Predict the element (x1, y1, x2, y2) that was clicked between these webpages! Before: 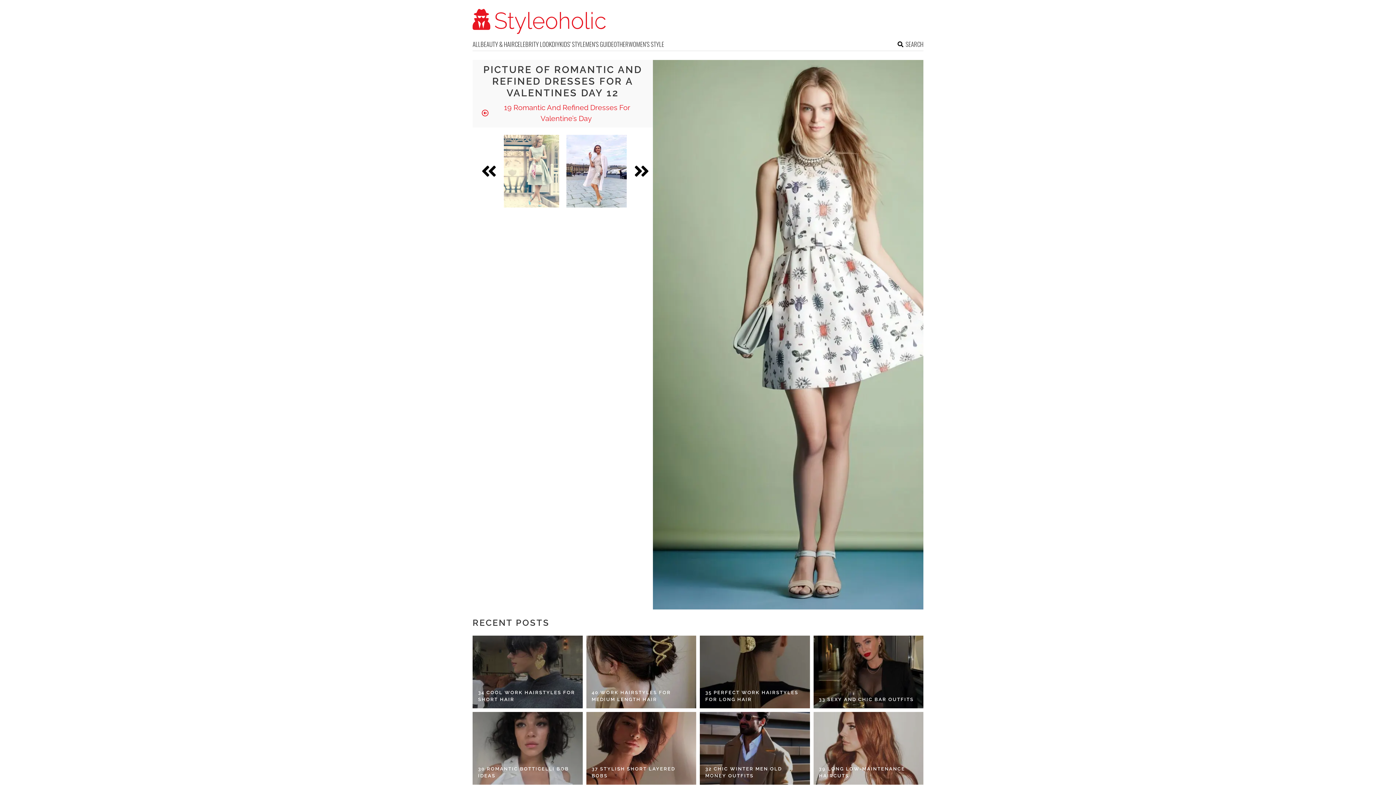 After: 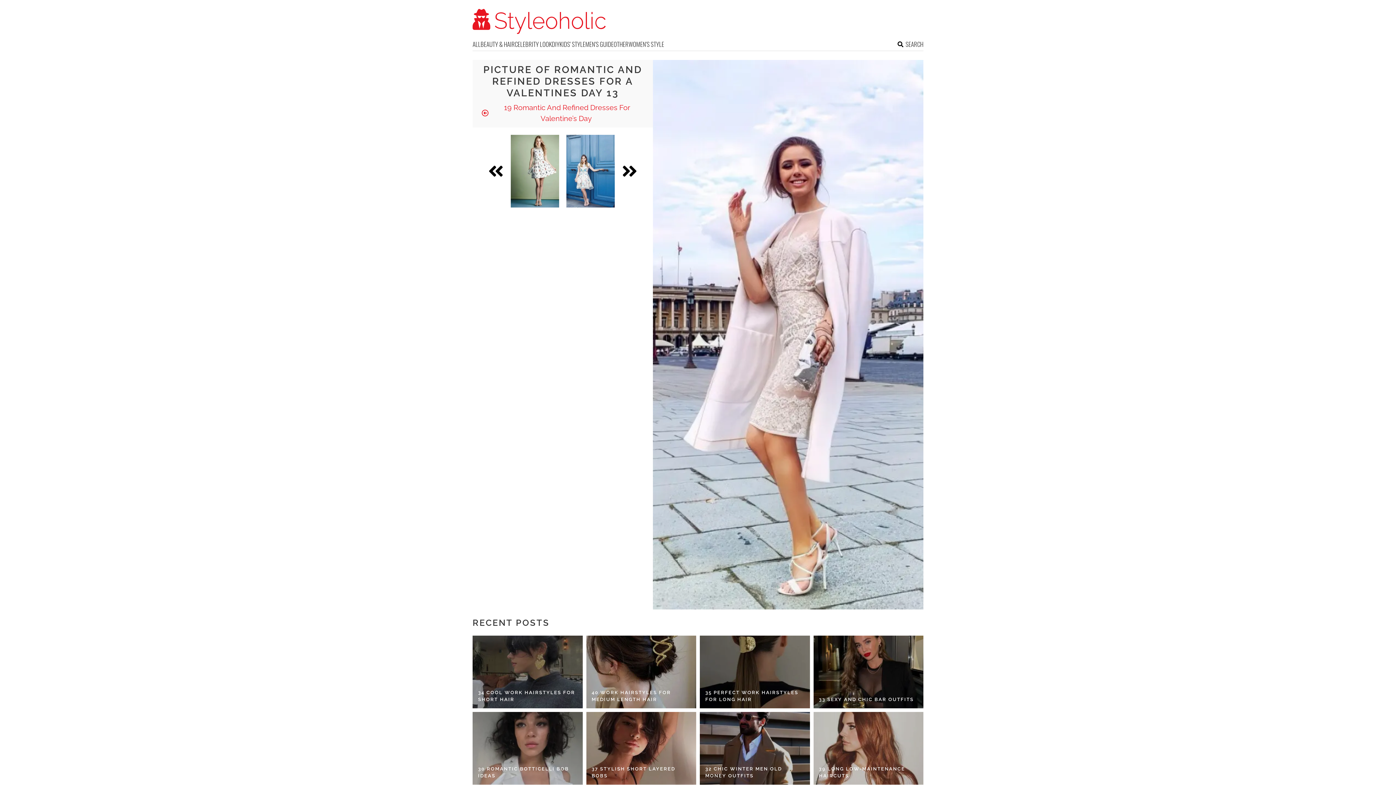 Action: bbox: (562, 134, 630, 207)